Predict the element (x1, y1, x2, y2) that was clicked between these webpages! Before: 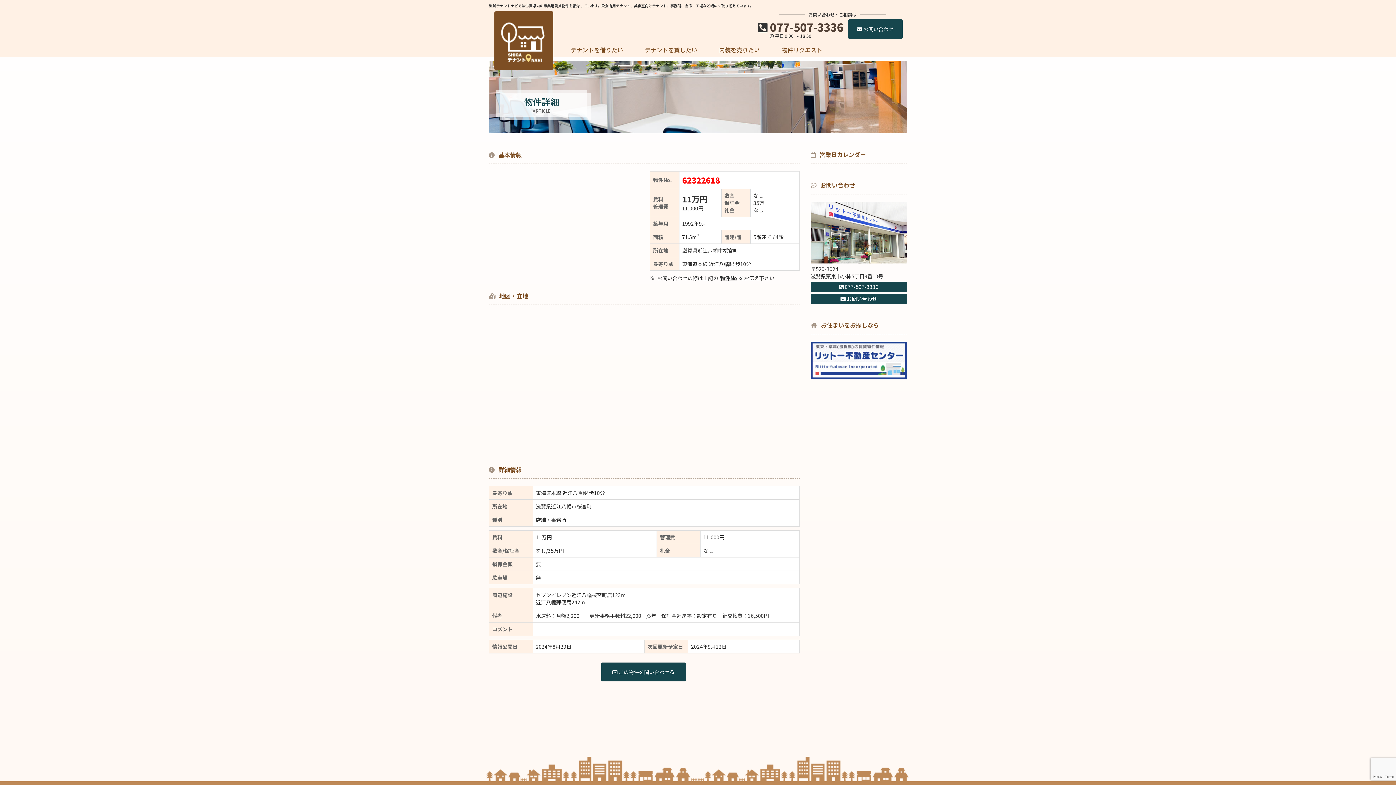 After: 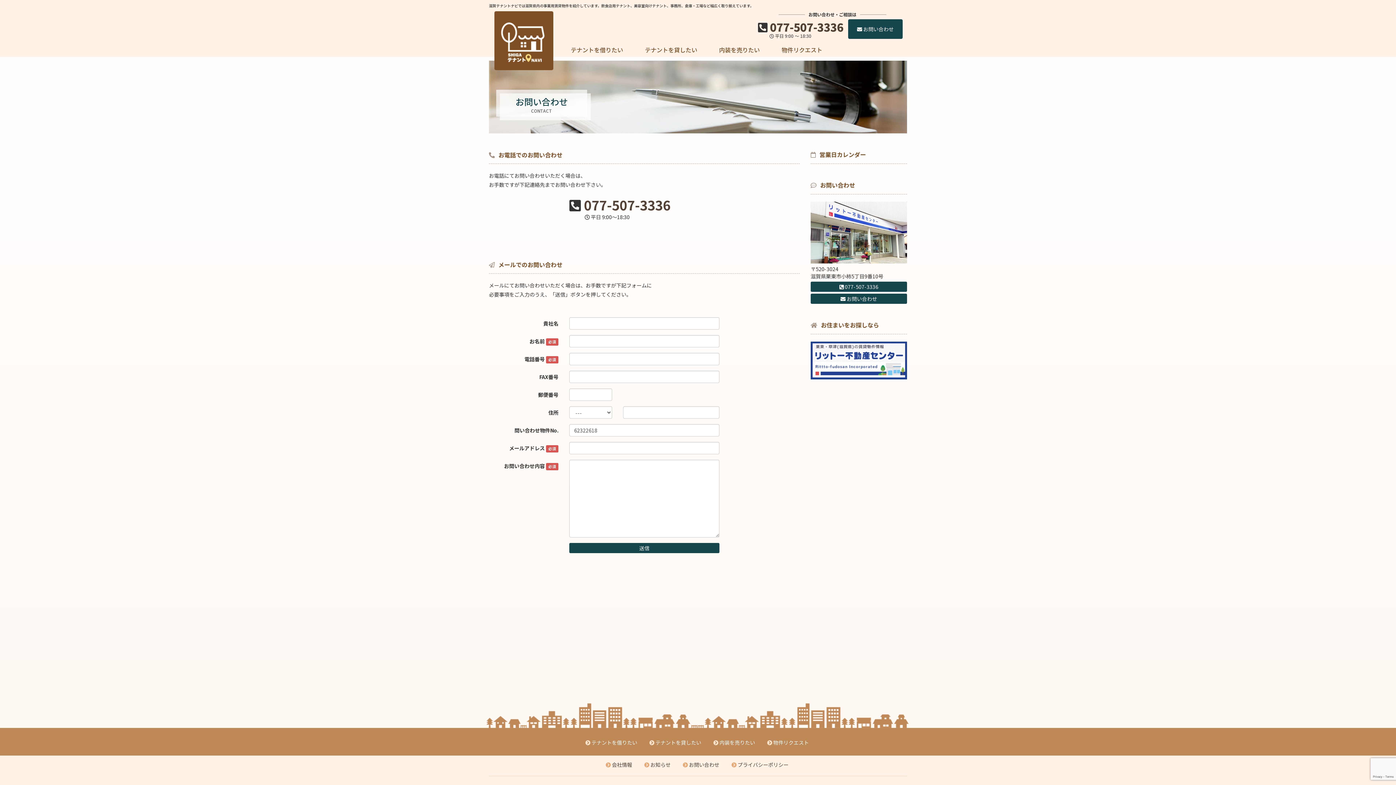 Action: label:  この物件を問い合わせる bbox: (601, 662, 686, 681)